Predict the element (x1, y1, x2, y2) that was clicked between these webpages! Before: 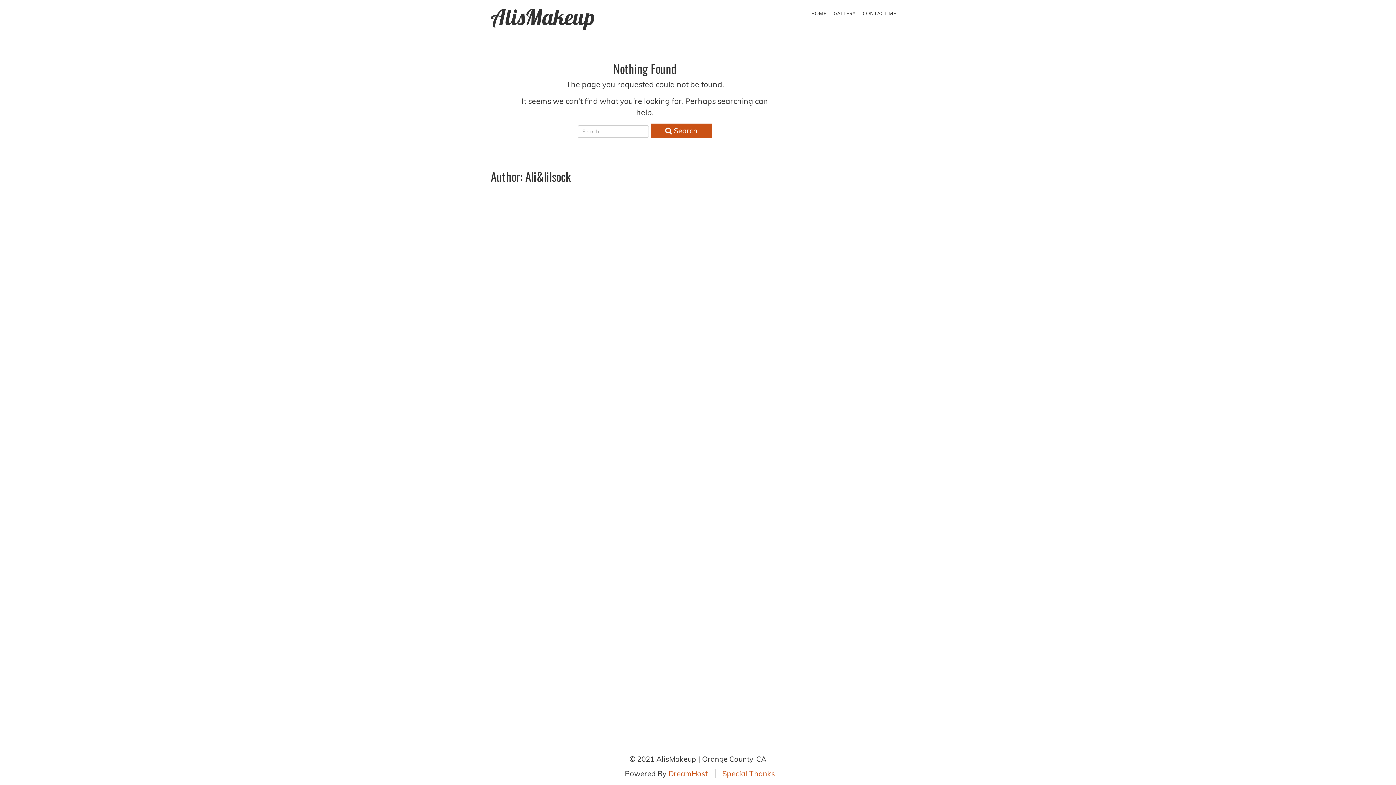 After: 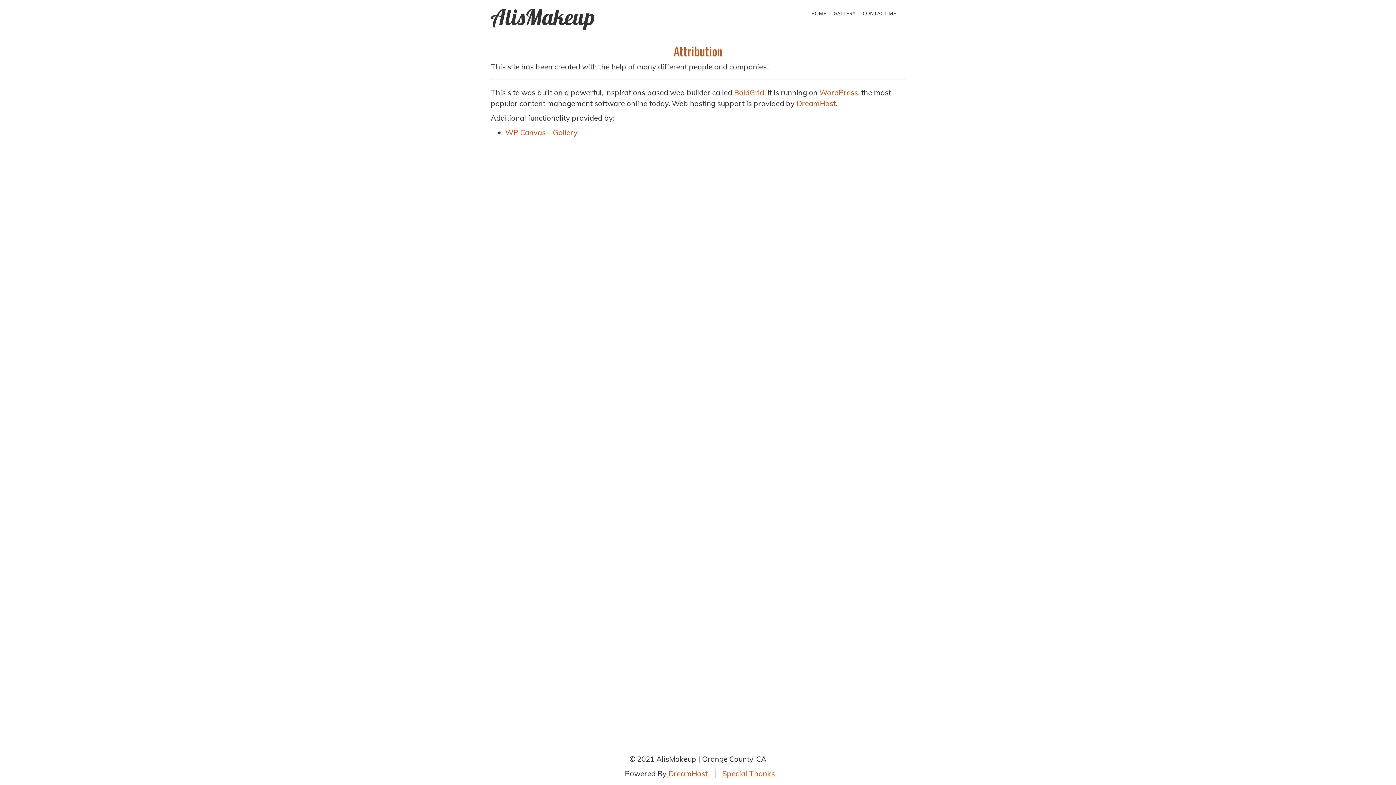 Action: bbox: (722, 769, 775, 778) label: Special Thanks